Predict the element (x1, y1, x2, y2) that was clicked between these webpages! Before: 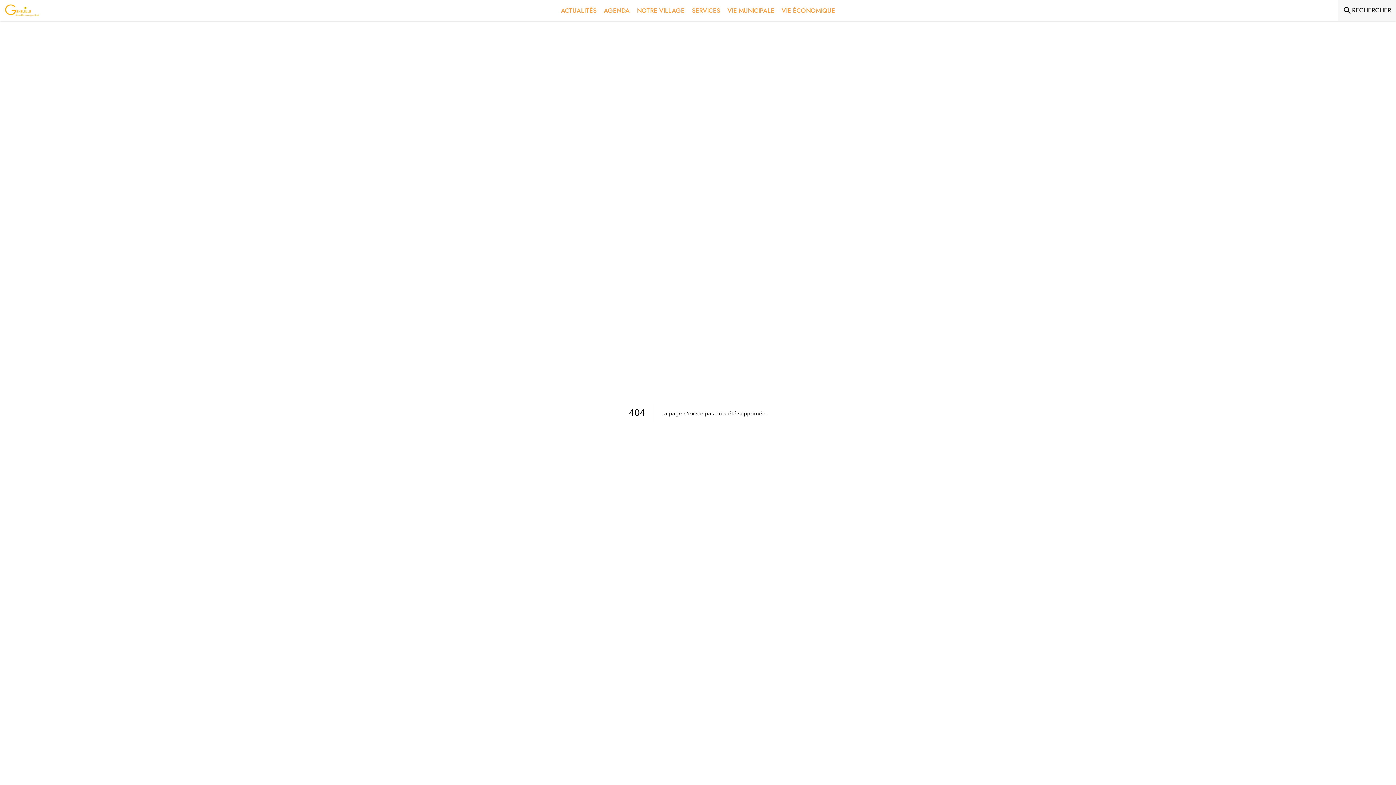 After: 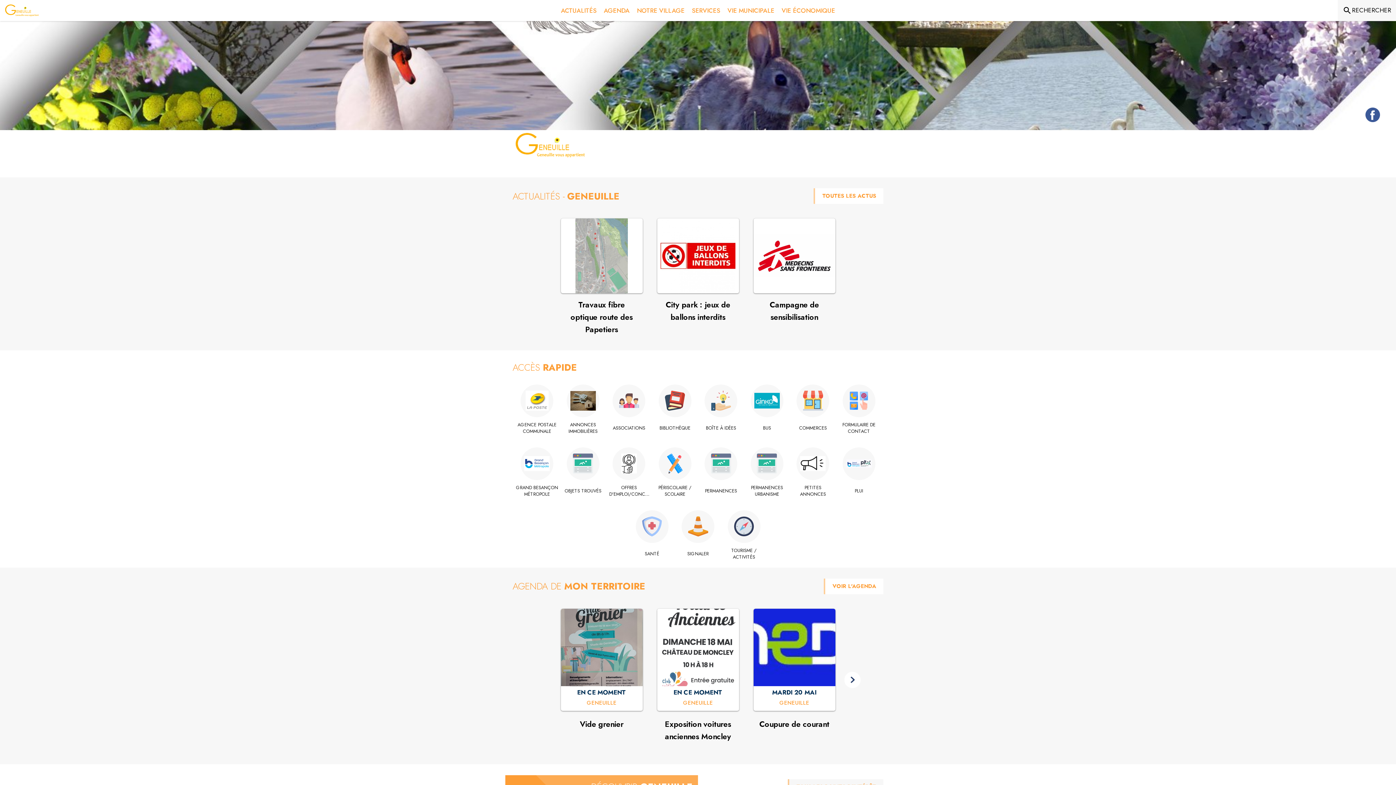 Action: label: Accueil bbox: (3, 3, 40, 17)